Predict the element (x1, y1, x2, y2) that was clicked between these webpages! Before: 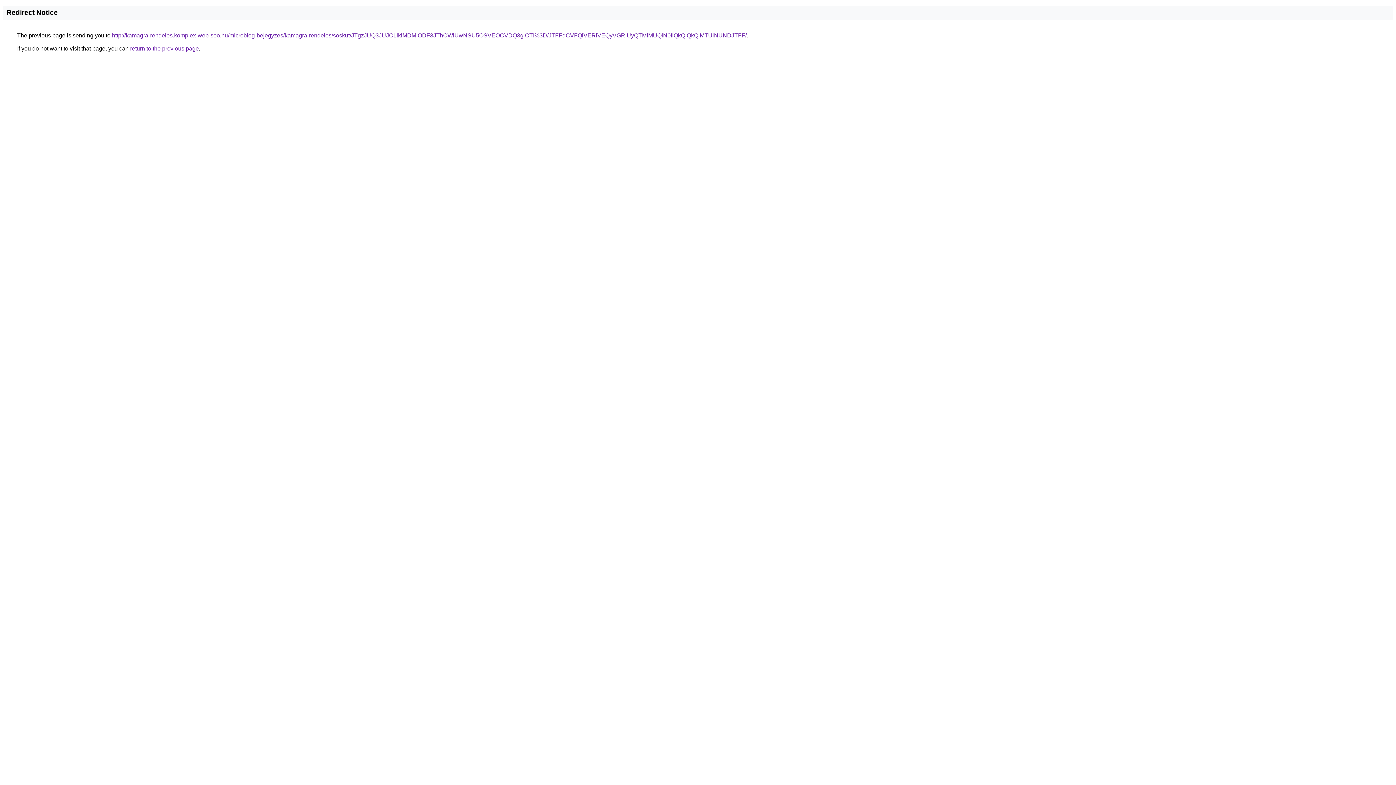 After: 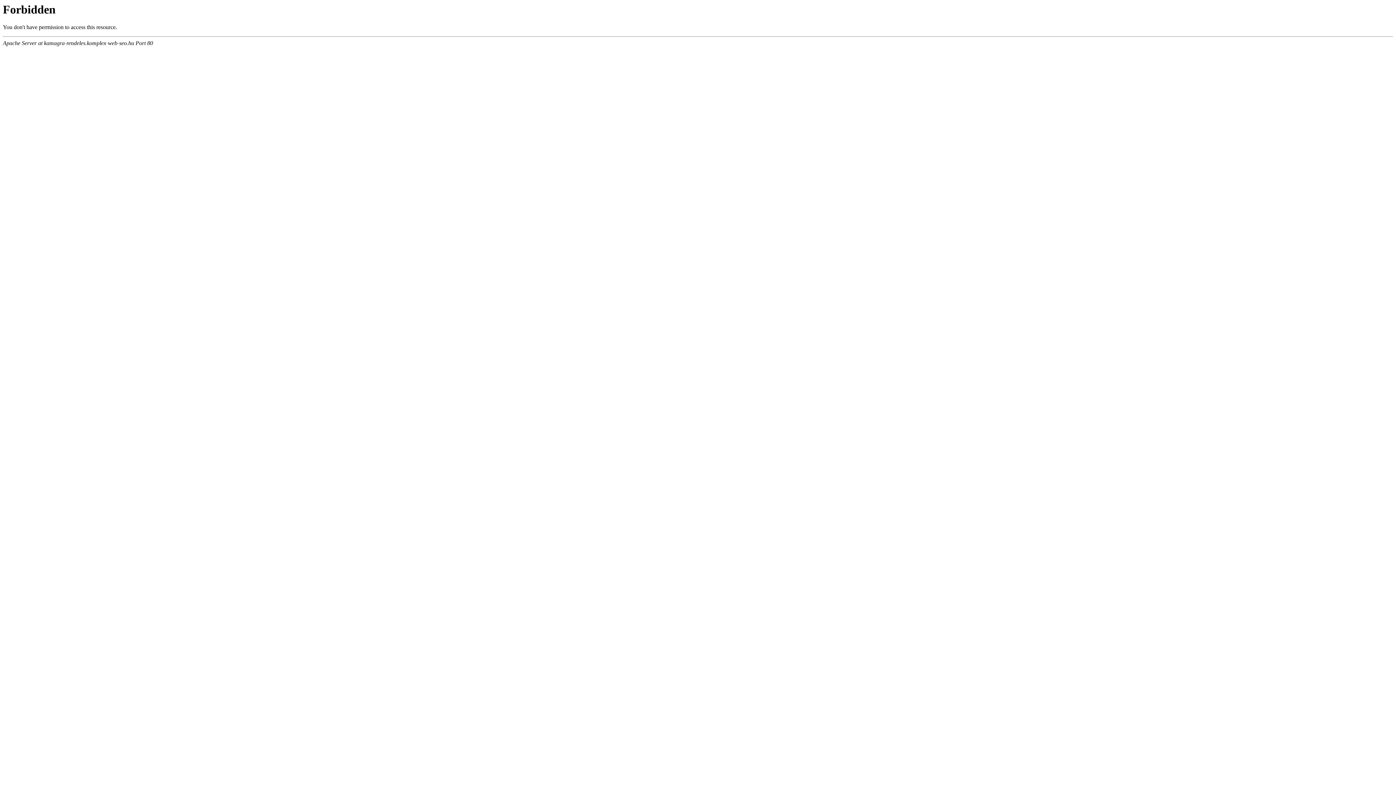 Action: label: http://kamagra-rendeles.komplex-web-seo.hu/microblog-bejegyzes/kamagra-rendeles/soskut/JTgzJUQ3JUJCLlklMDMlODF3JThCWiUwNSU5OSVEOCVDQ3glOTI%3D/JTFFdCVFQiVERiVEQyVGRiUyQTMlMUQlN0IlQkQlQkQlMTUlNUNDJTFF/ bbox: (112, 32, 746, 38)